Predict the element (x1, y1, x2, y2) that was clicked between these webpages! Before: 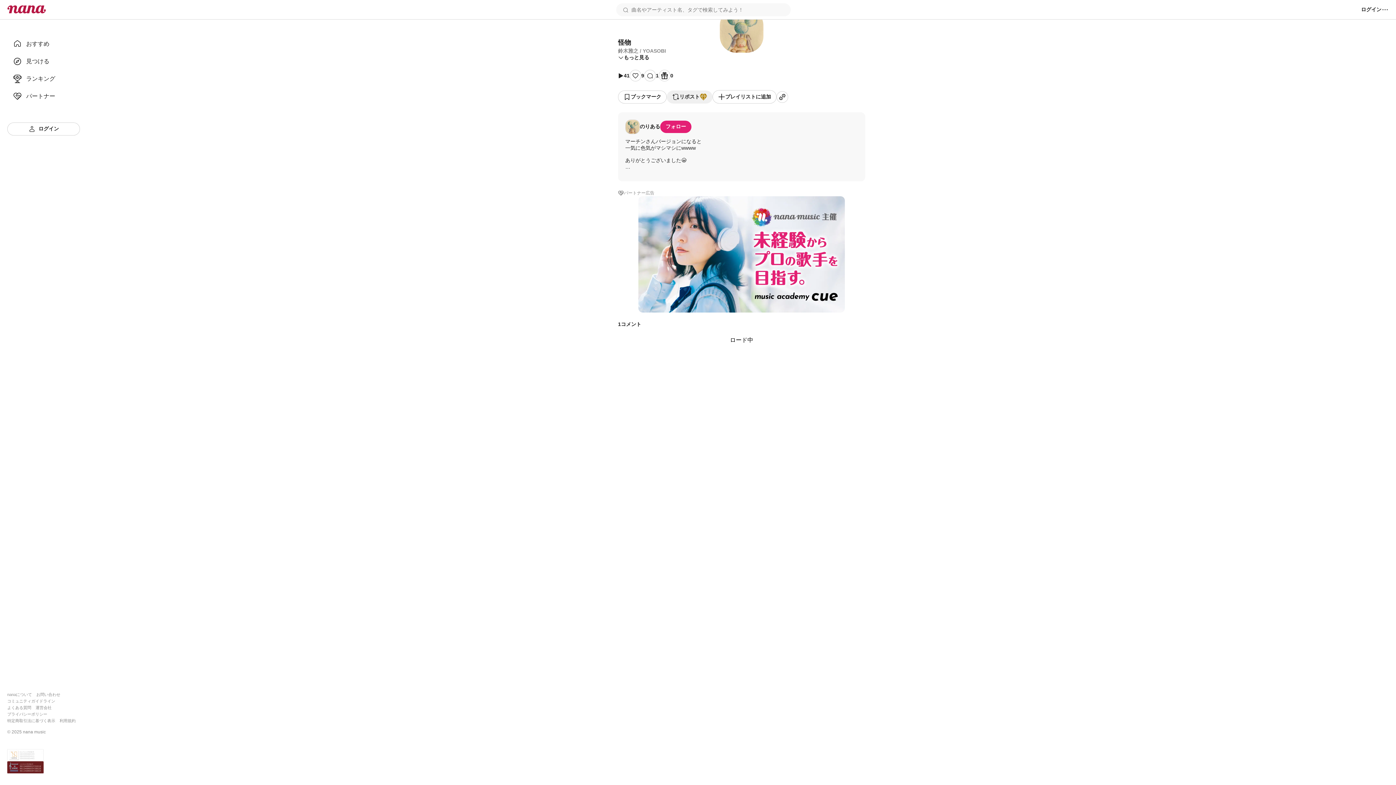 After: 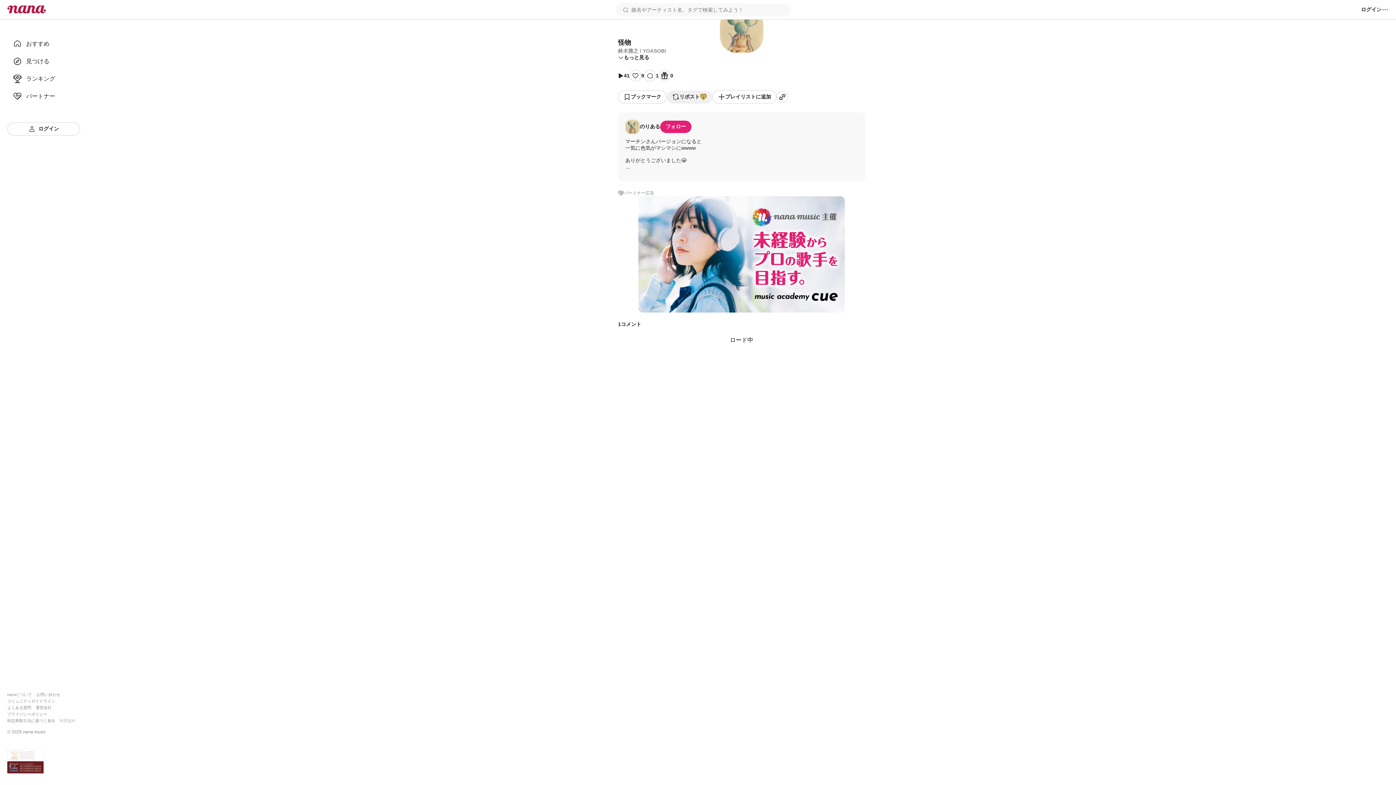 Action: bbox: (59, 718, 75, 723) label: 利用規約